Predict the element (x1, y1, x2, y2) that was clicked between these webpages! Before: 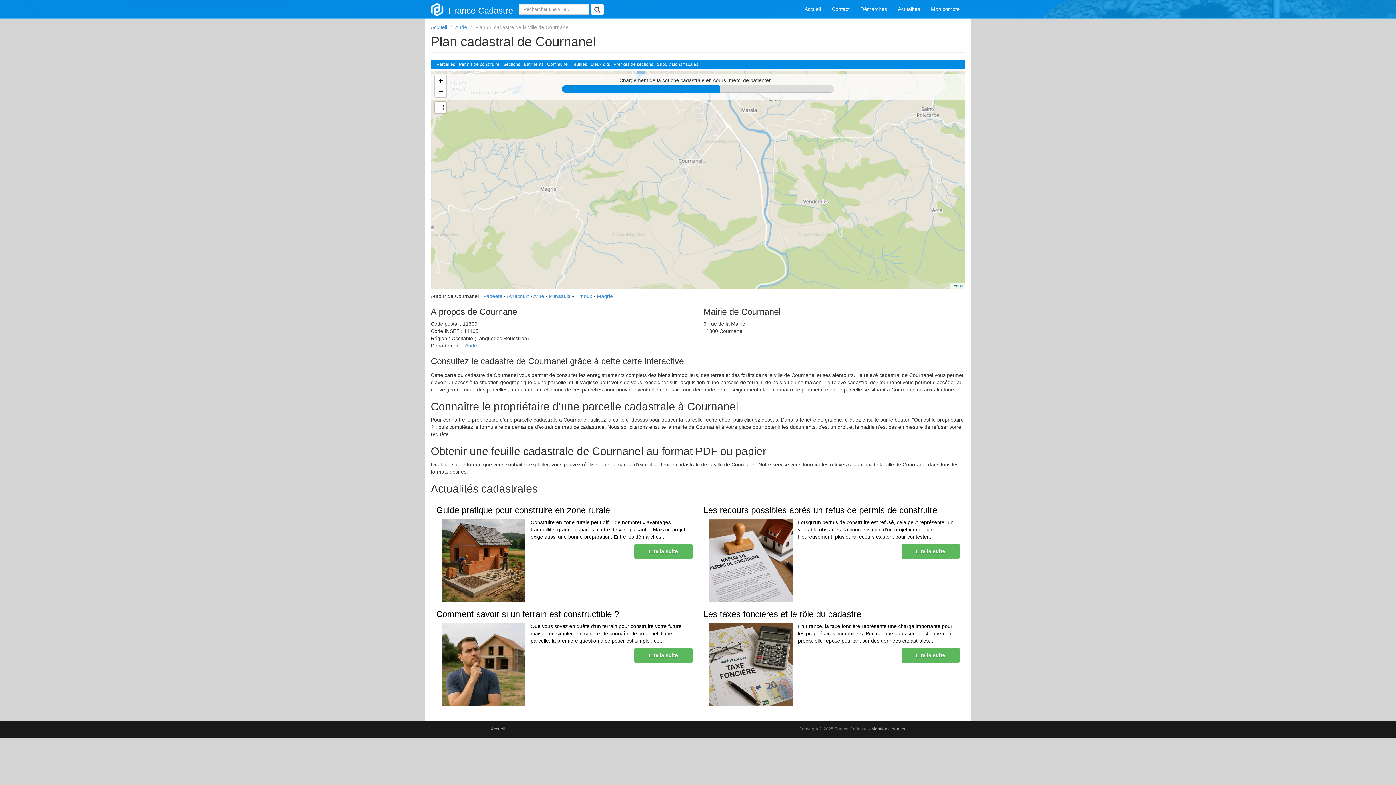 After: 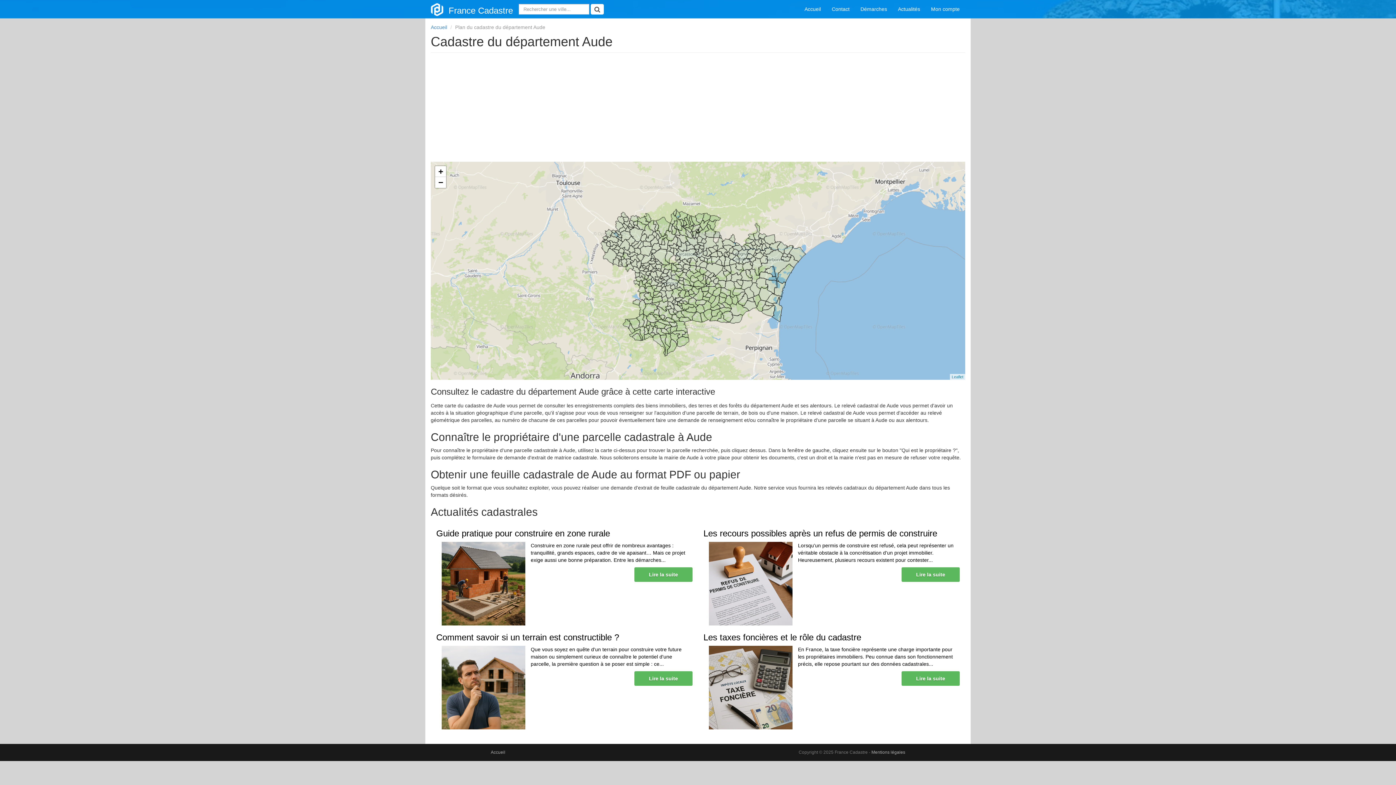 Action: label: Aude bbox: (455, 24, 467, 30)